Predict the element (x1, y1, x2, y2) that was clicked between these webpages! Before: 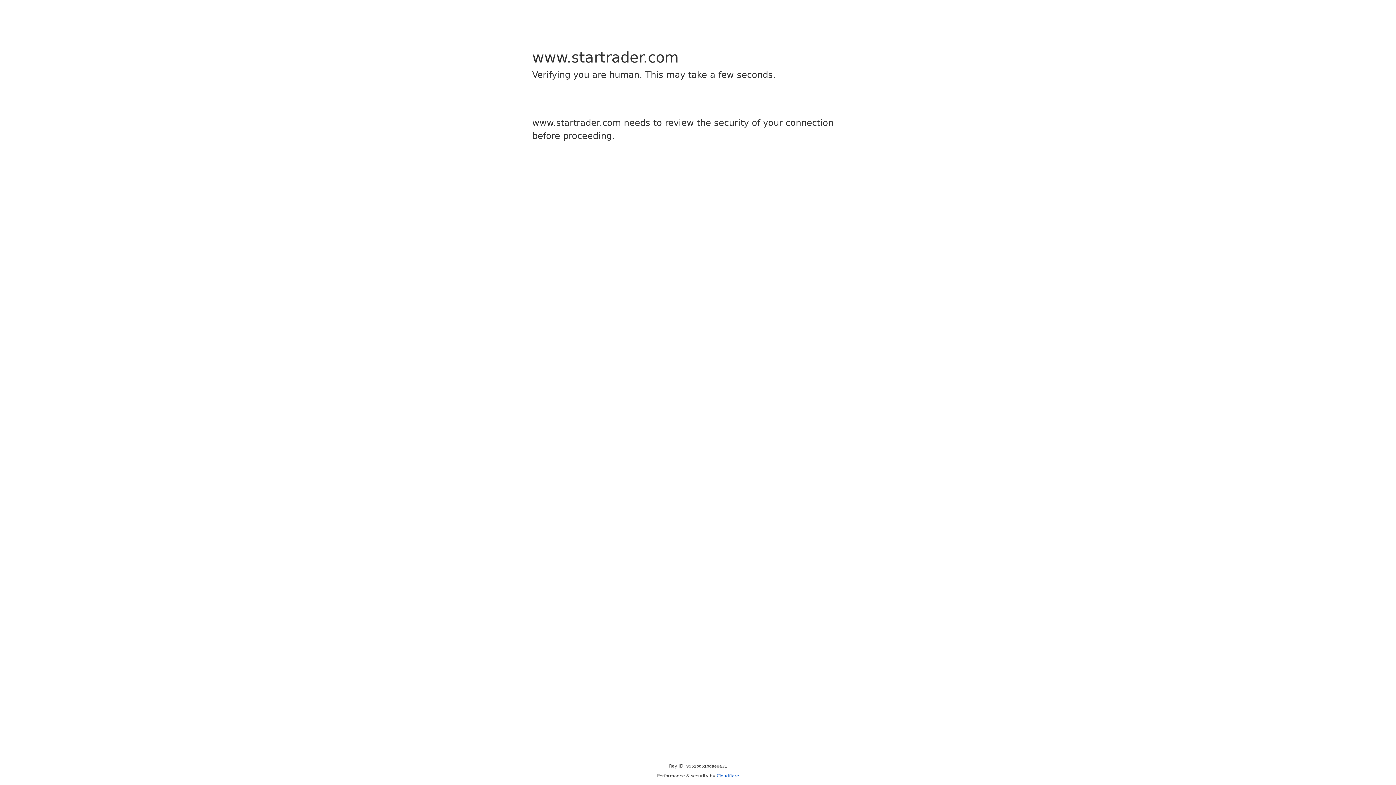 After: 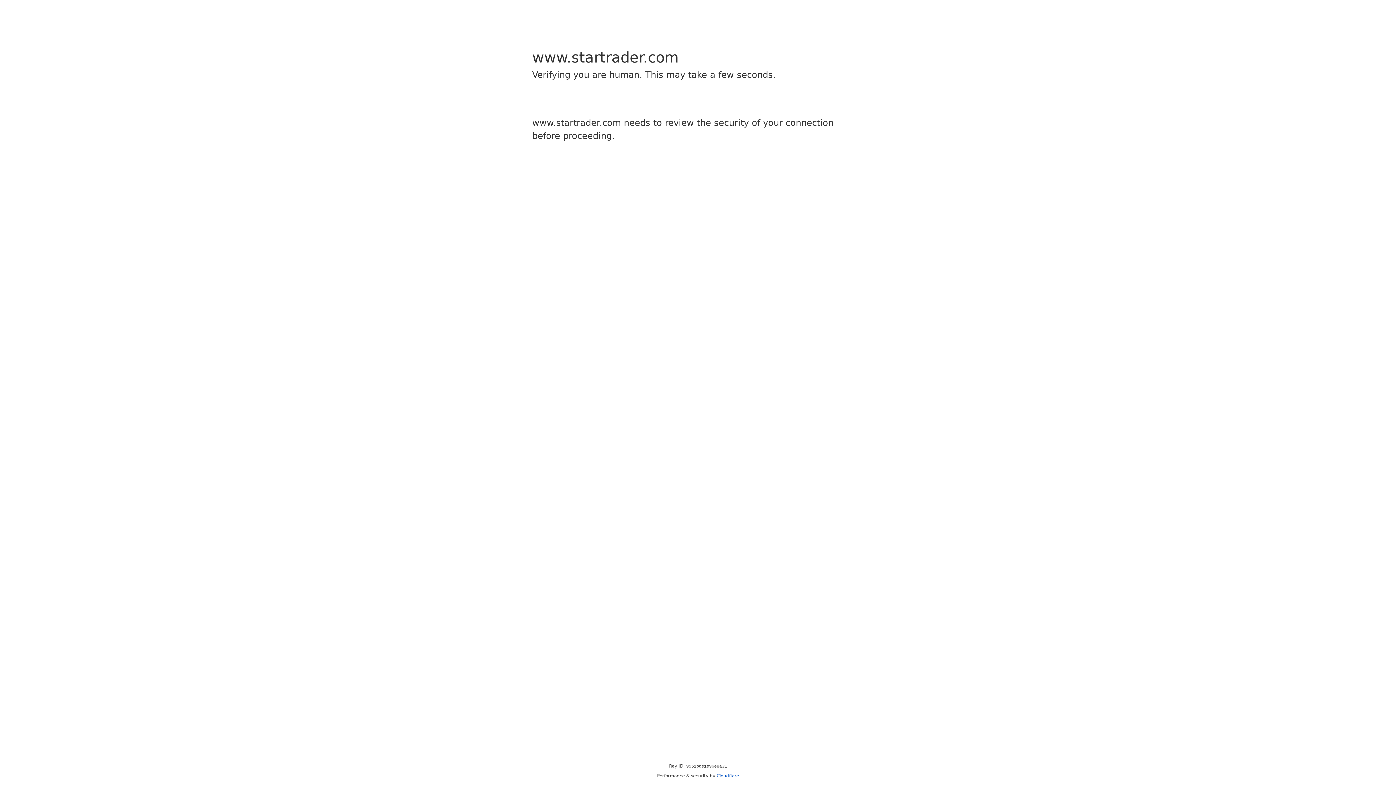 Action: bbox: (716, 773, 739, 778) label: Cloudflare